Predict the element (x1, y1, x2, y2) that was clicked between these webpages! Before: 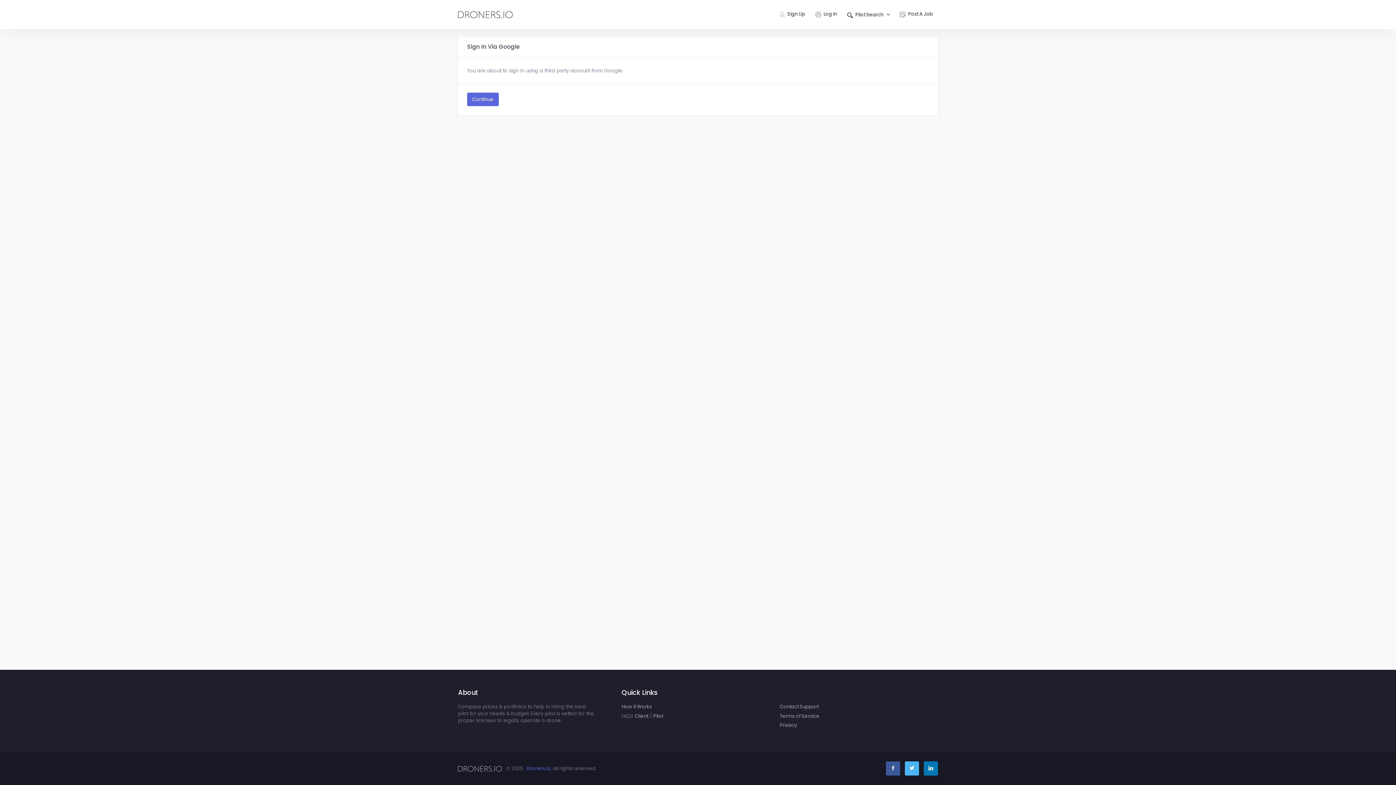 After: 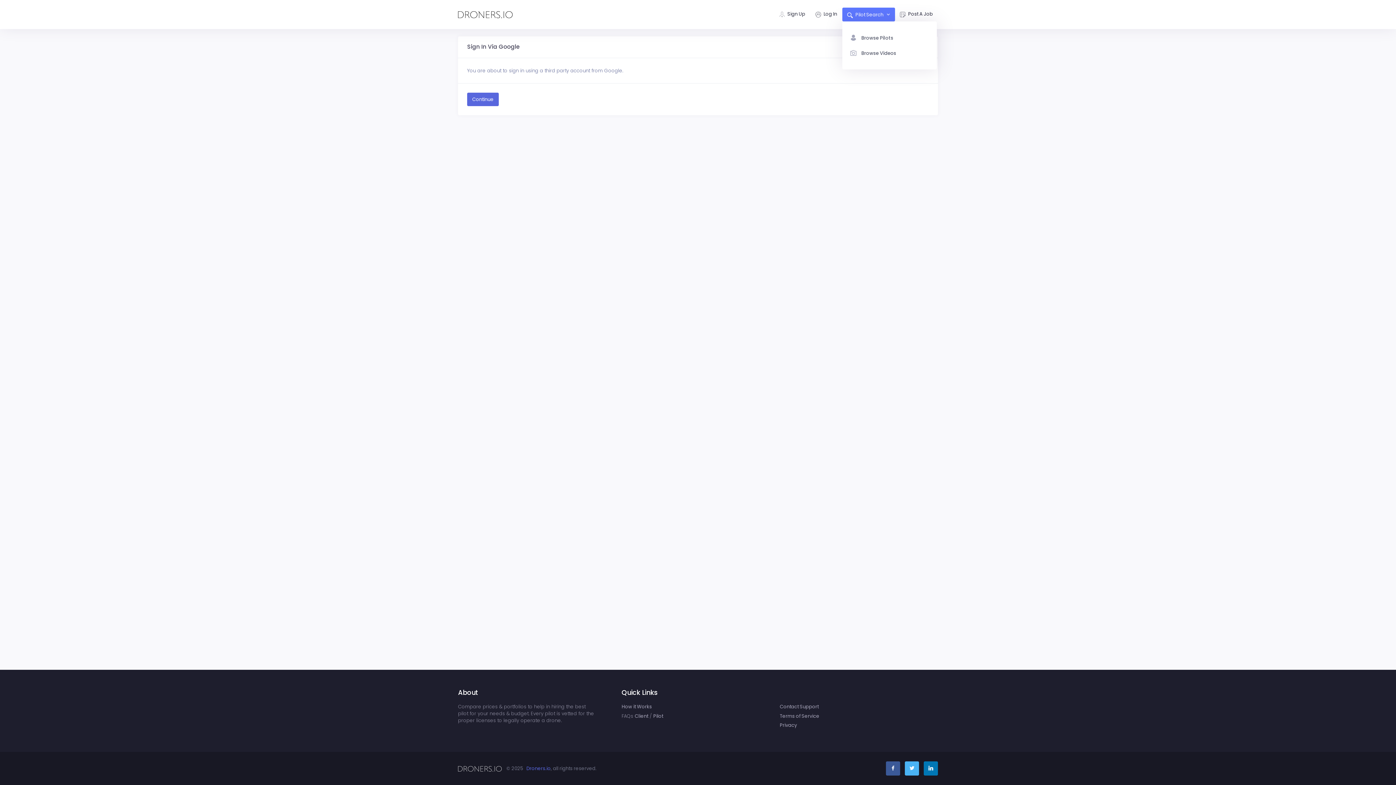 Action: label: Pilot Search  bbox: (842, 7, 895, 21)